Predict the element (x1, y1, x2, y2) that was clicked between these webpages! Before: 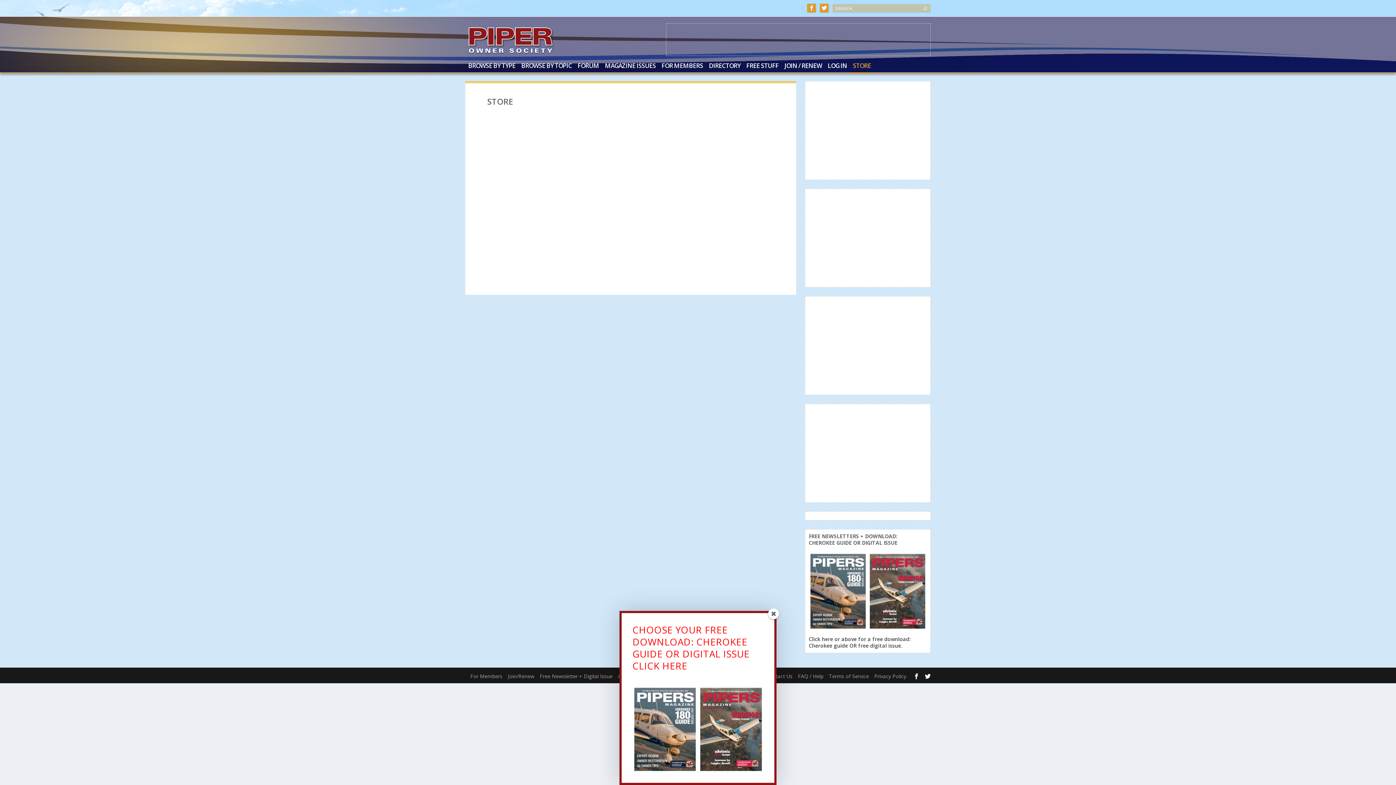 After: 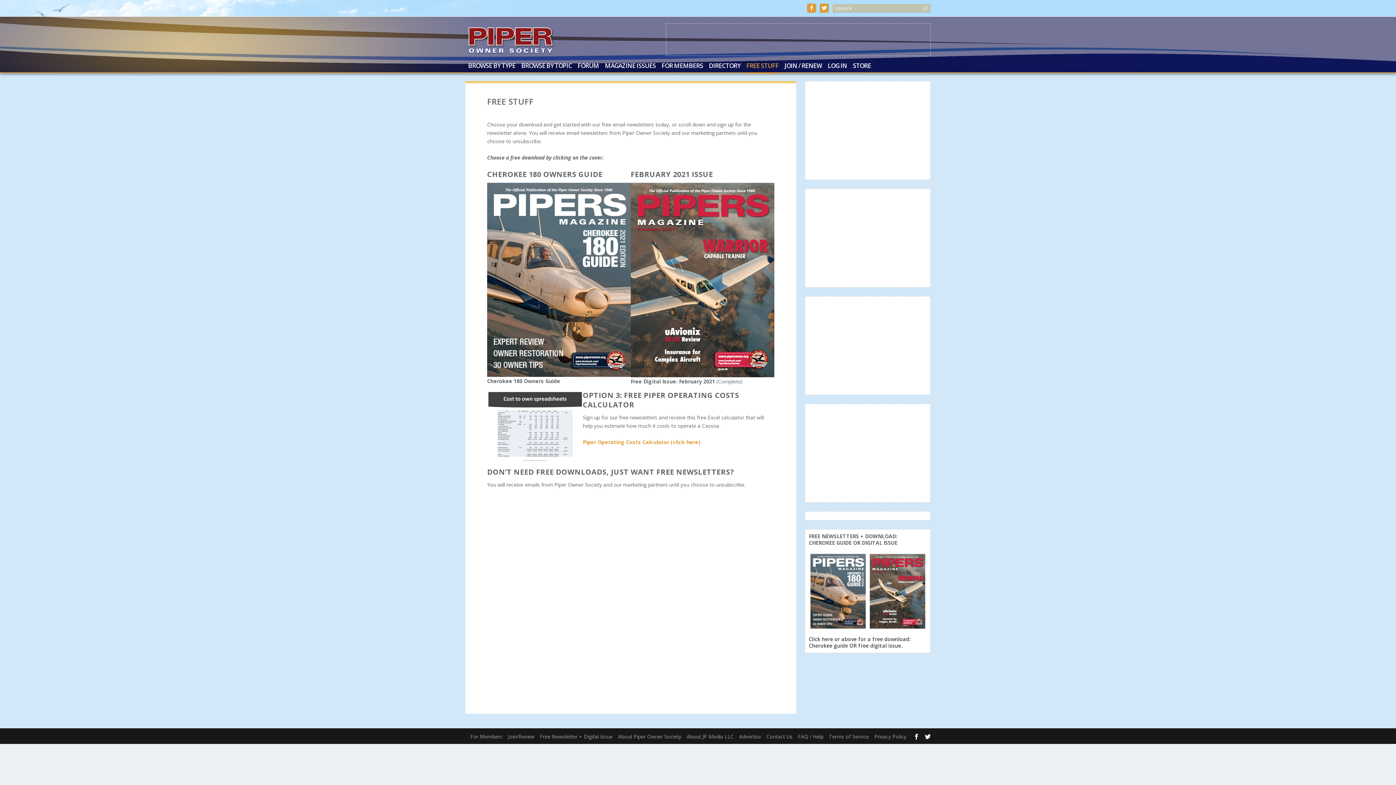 Action: label: FREE STUFF bbox: (746, 62, 778, 72)